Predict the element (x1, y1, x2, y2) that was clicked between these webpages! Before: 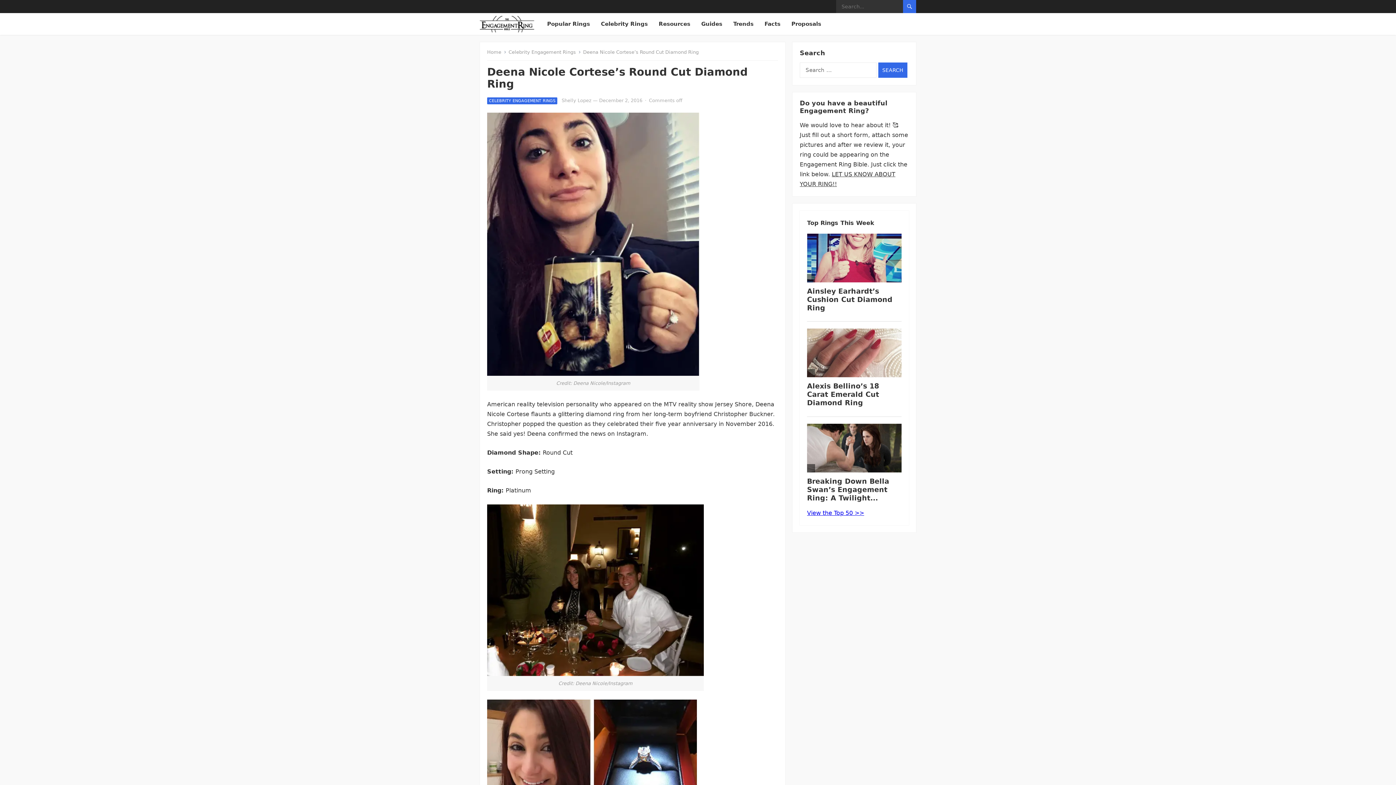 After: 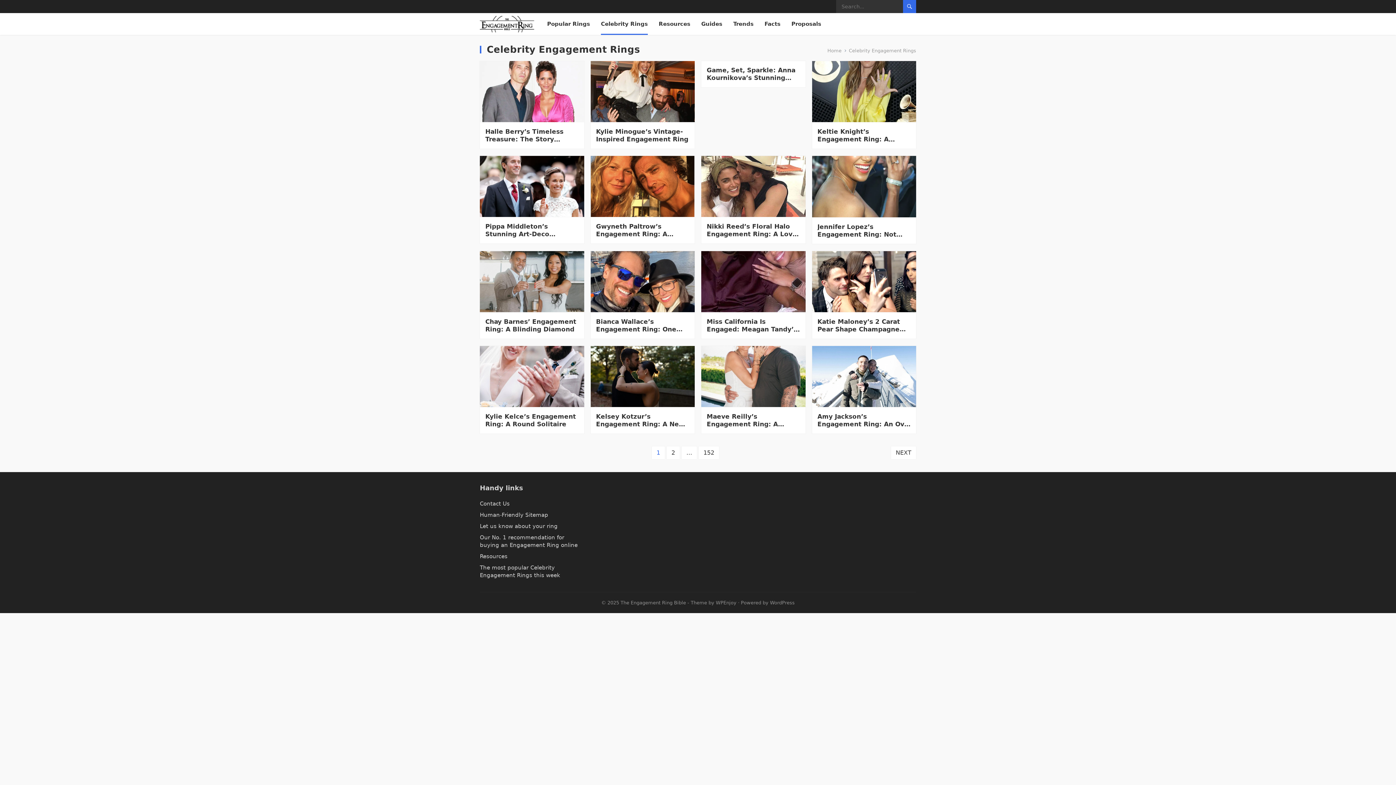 Action: bbox: (601, 13, 648, 34) label: Celebrity Rings